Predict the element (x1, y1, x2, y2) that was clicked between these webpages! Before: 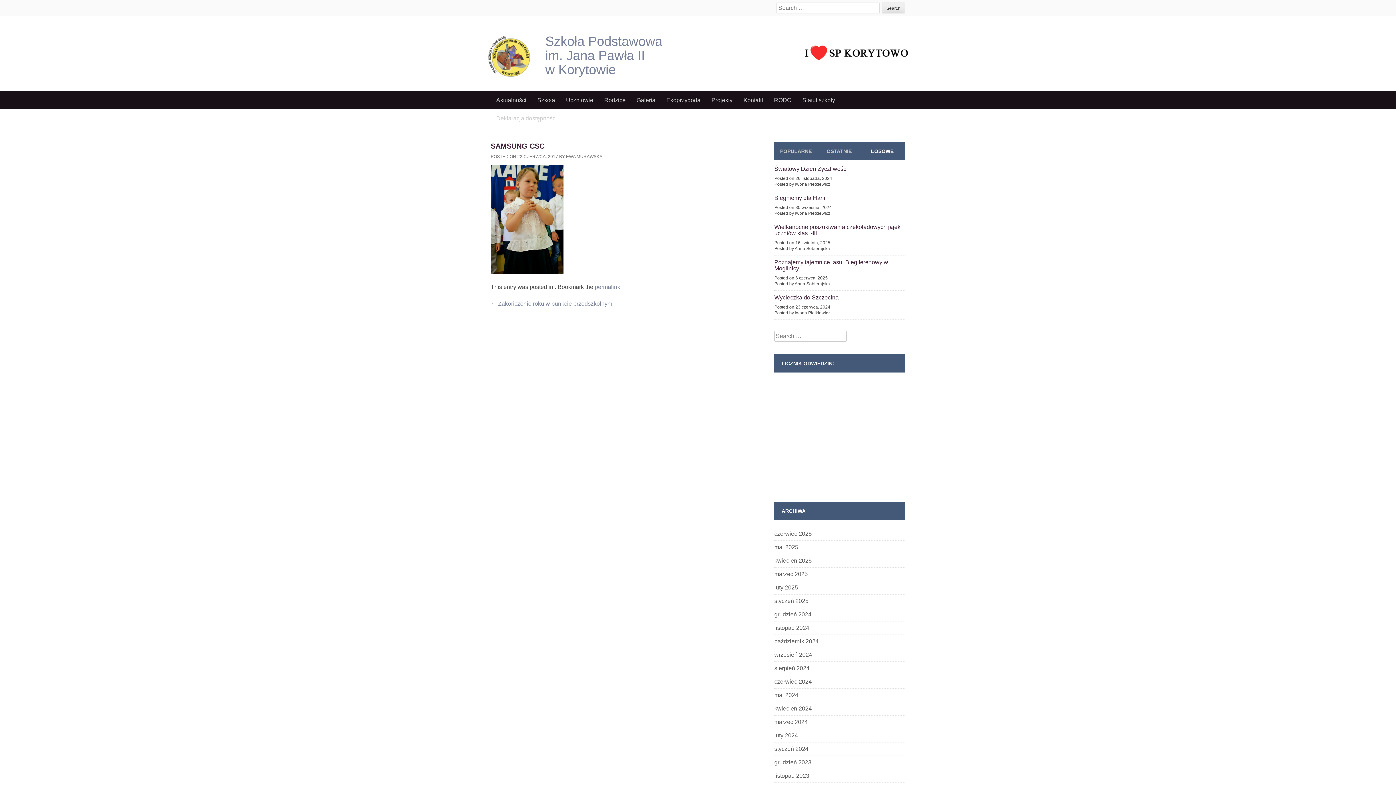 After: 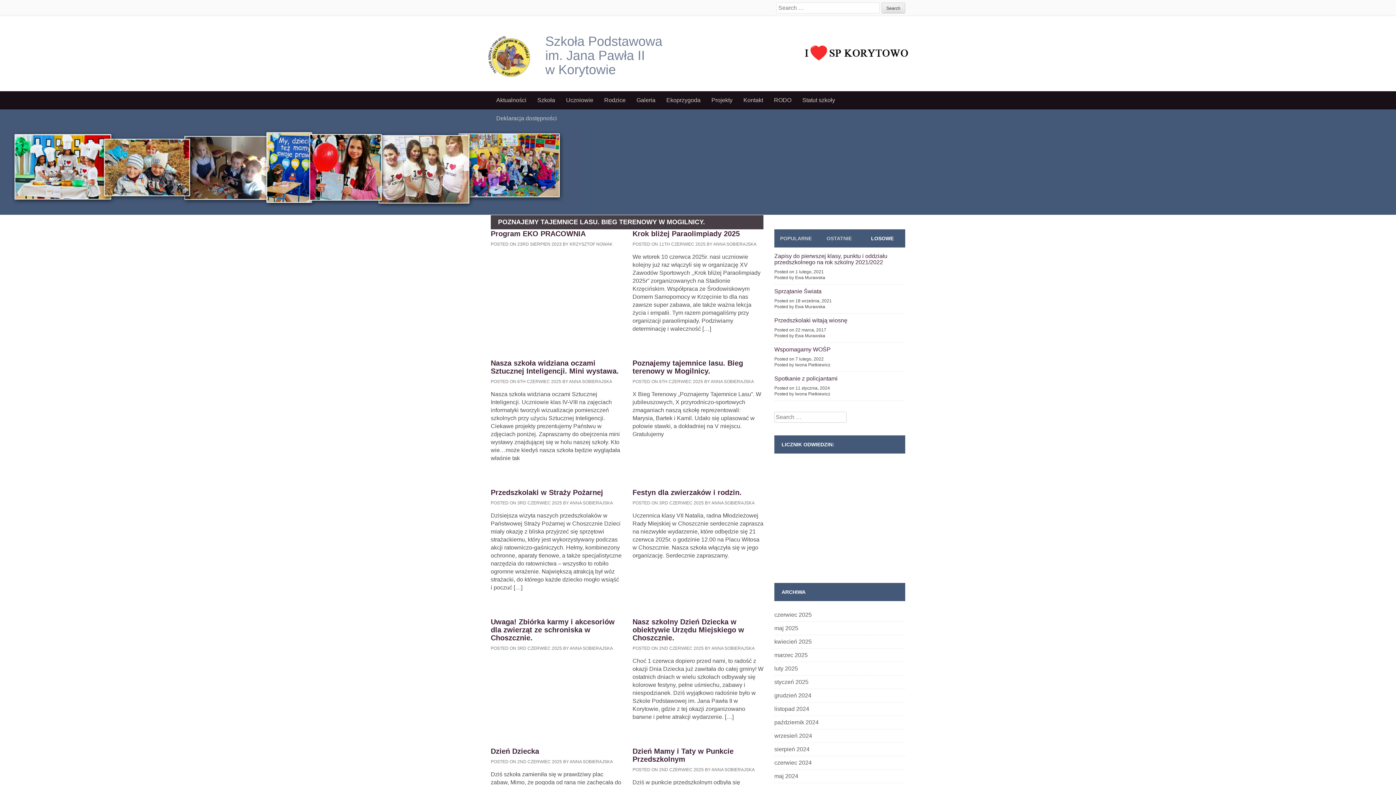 Action: bbox: (545, 34, 676, 76) label: Szkoła Podstawowa
im. Jana Pawła II
w Korytowie